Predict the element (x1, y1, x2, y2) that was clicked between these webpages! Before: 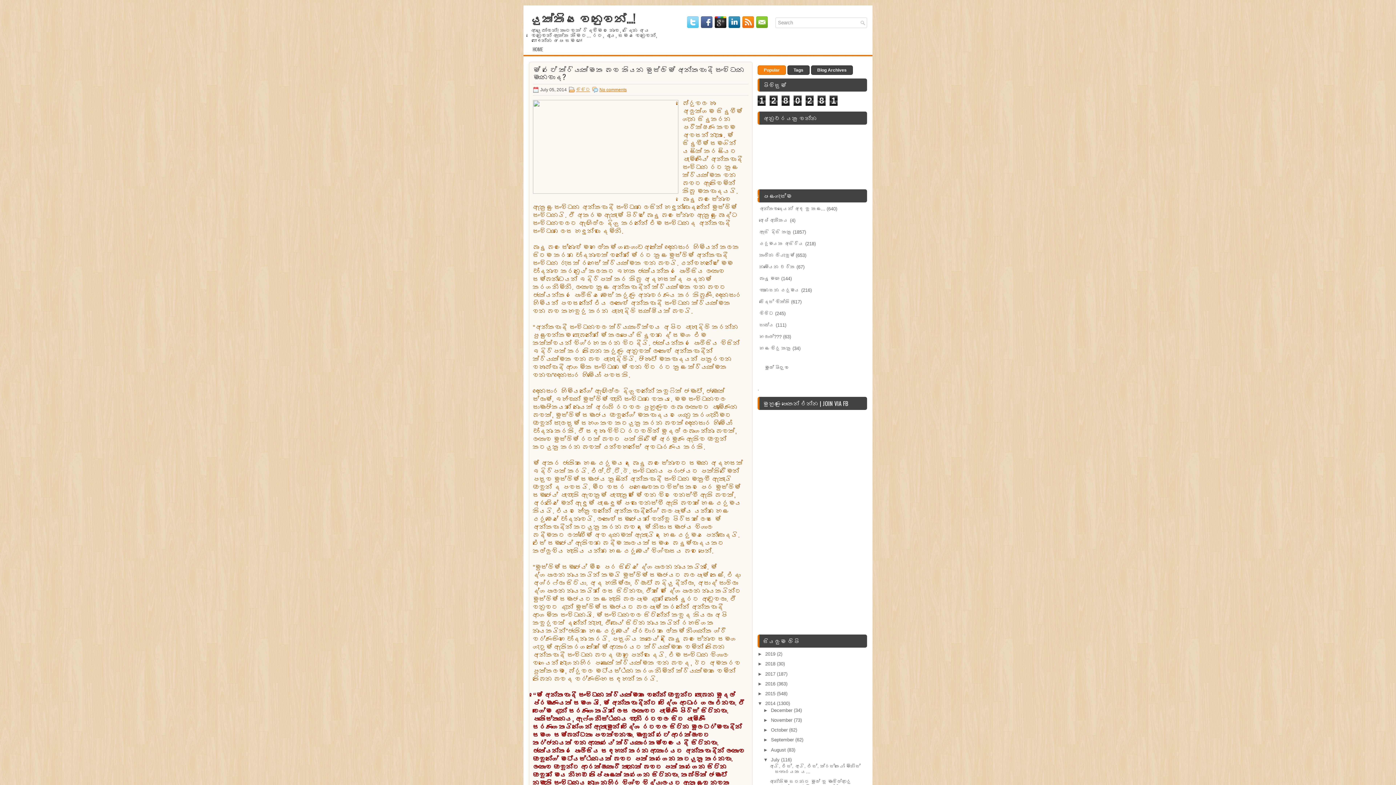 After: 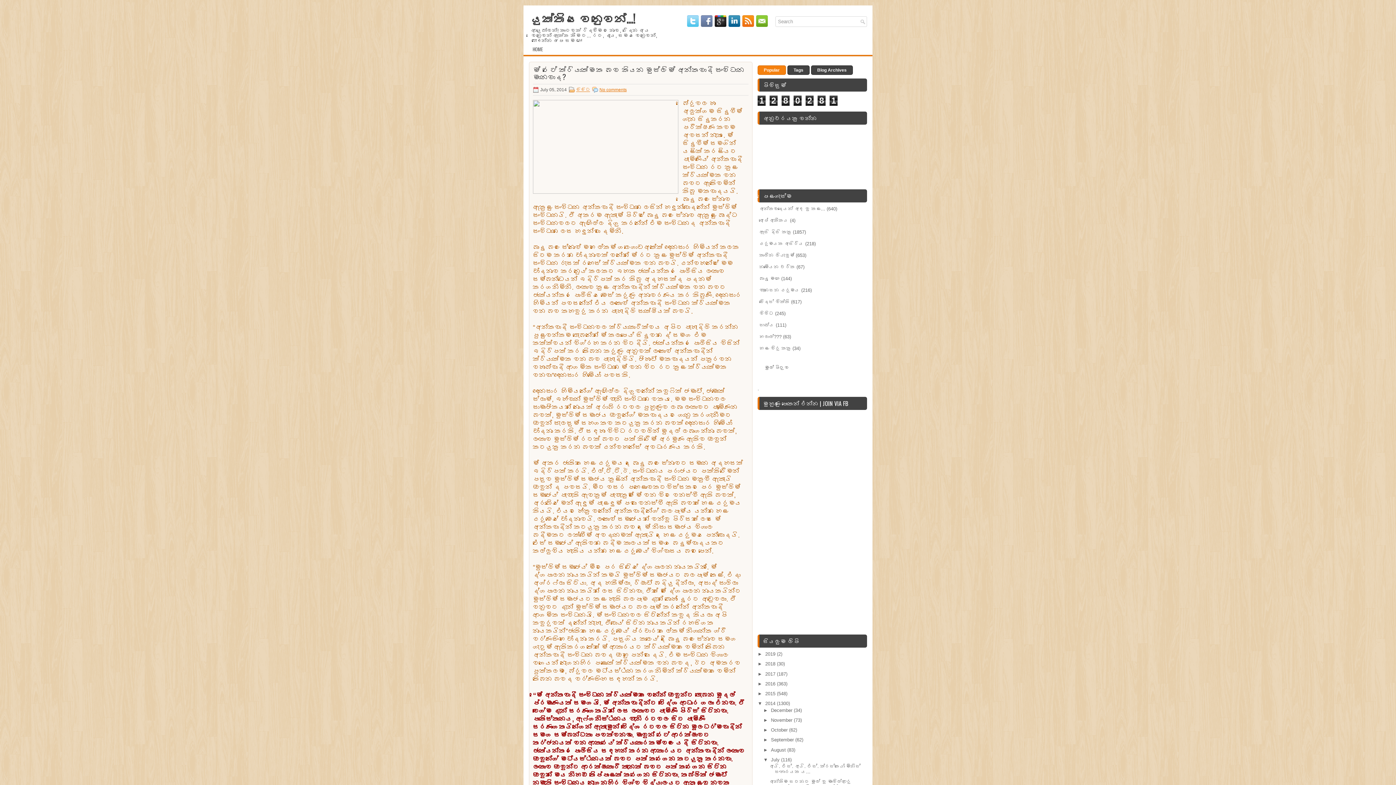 Action: bbox: (701, 23, 714, 29)